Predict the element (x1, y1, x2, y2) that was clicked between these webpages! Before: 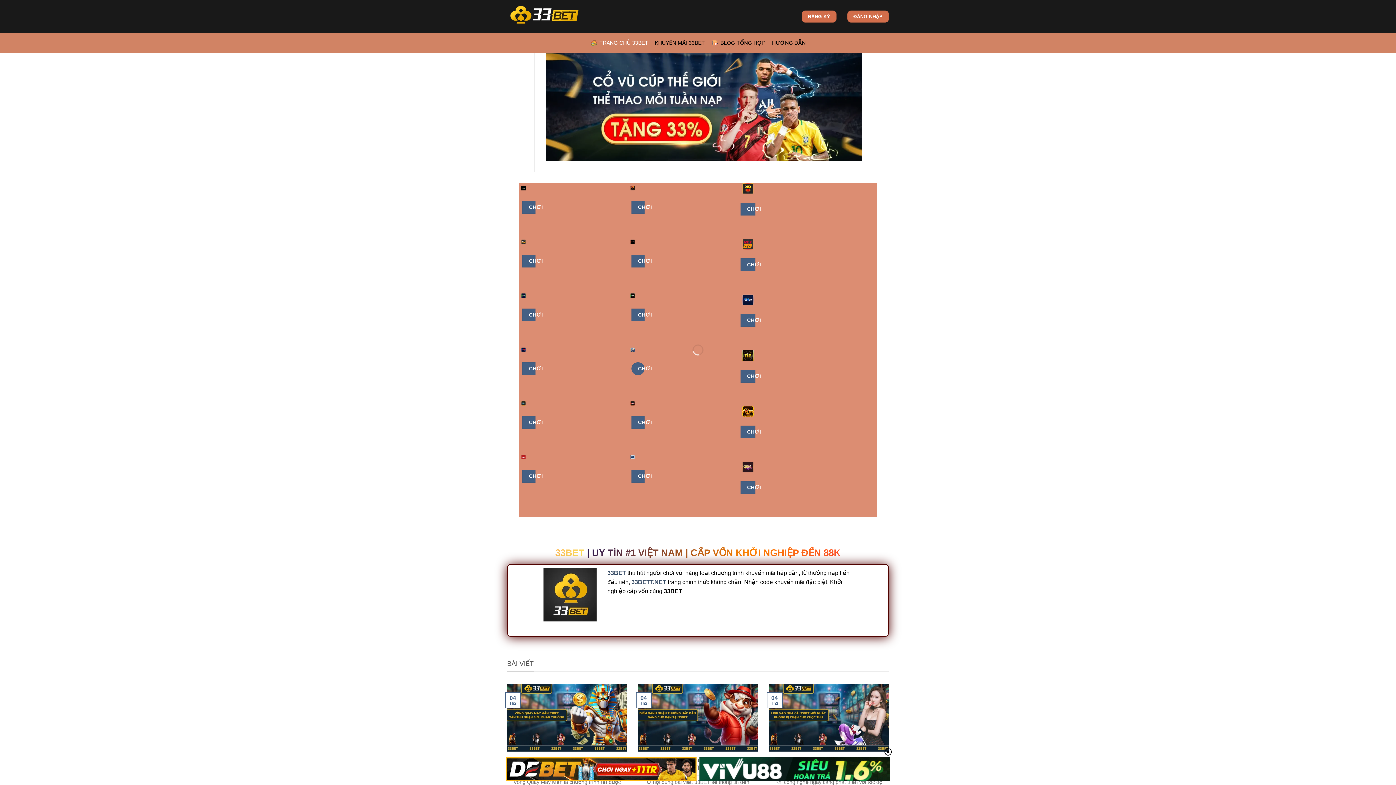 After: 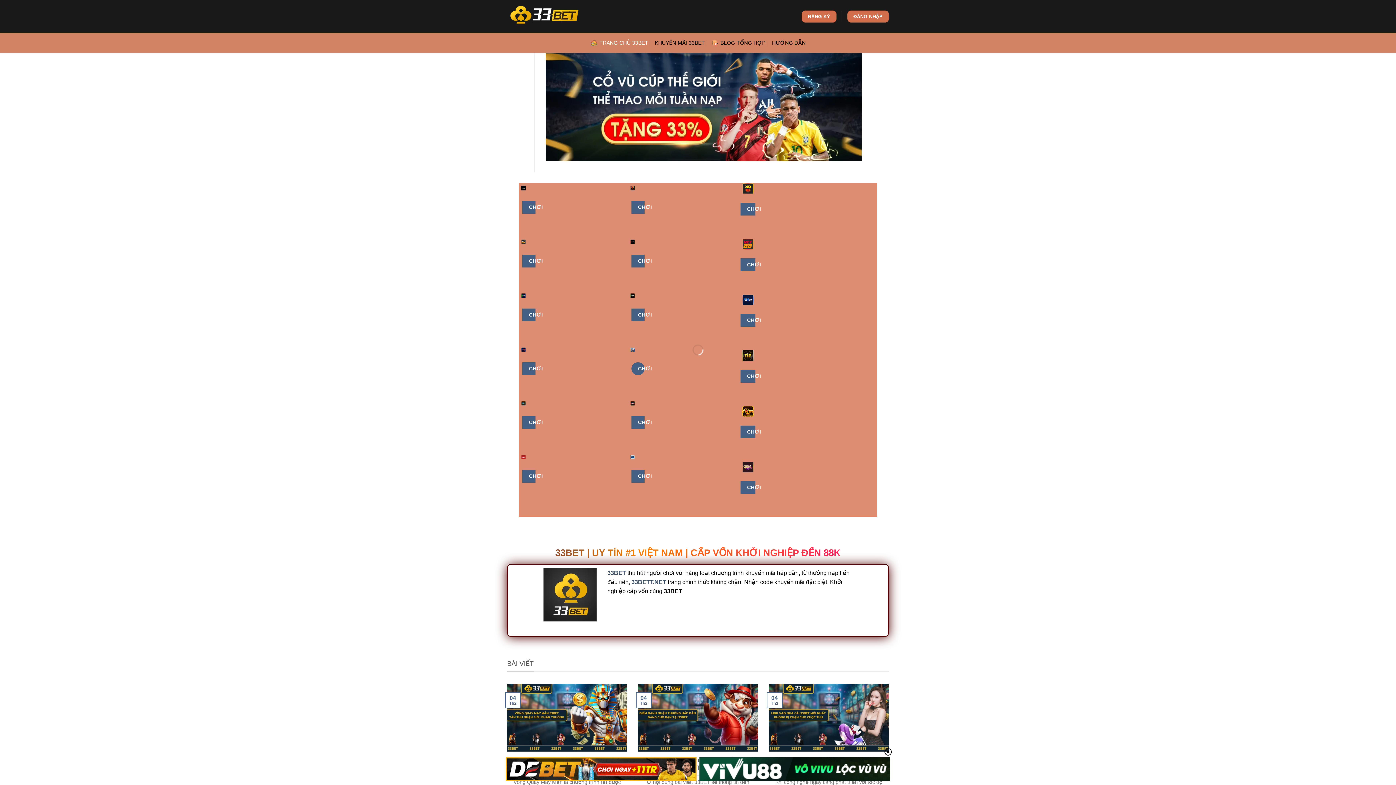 Action: label: 33BETT.NET bbox: (631, 579, 666, 585)